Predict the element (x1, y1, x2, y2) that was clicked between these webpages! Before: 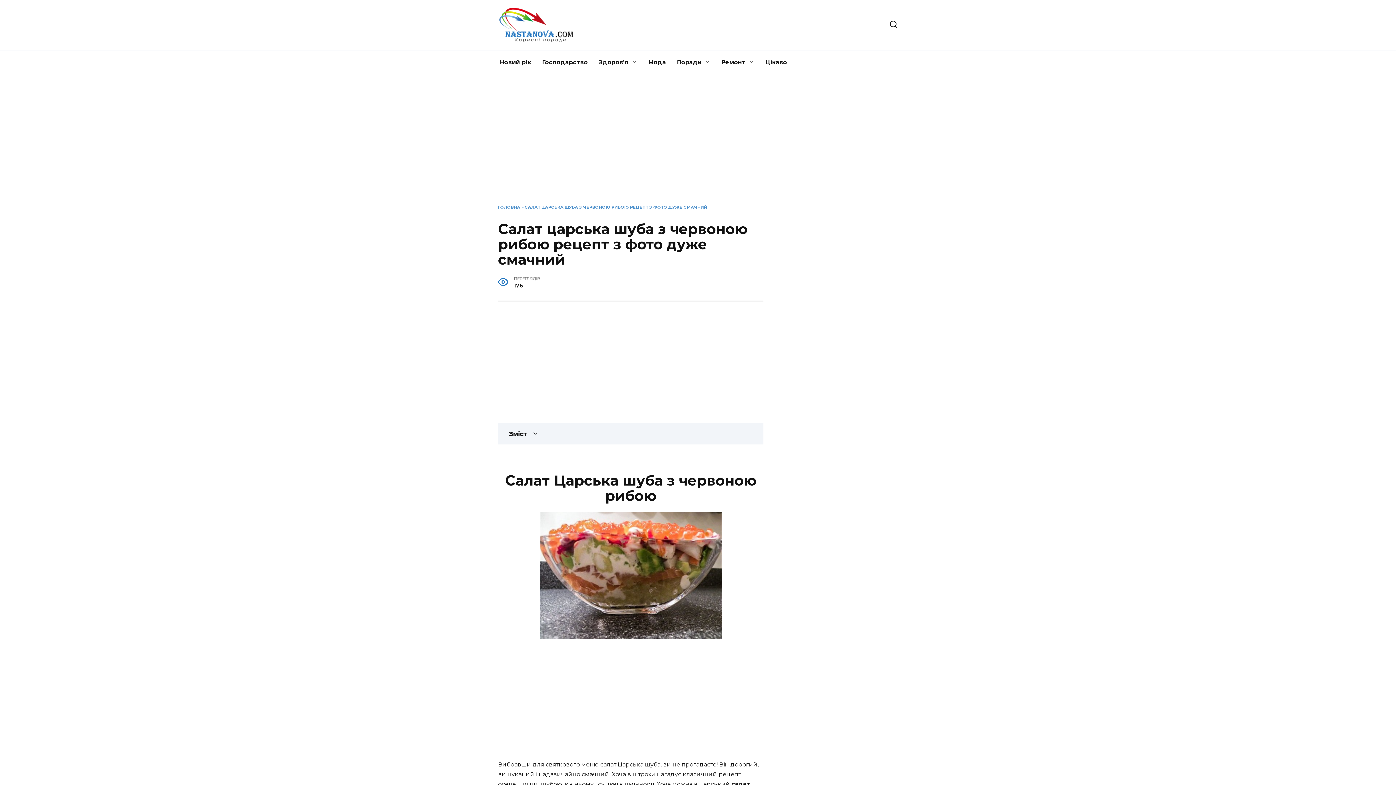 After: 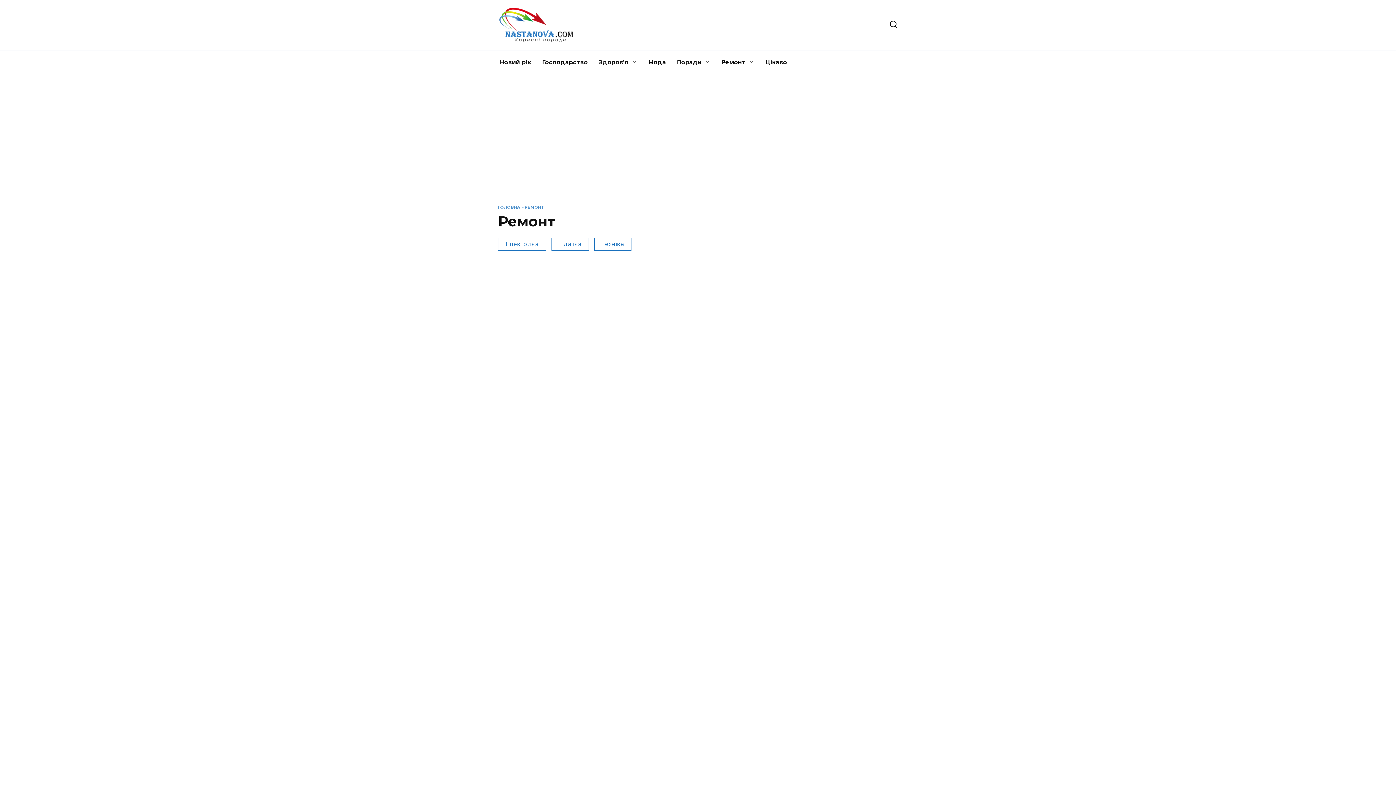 Action: bbox: (716, 50, 760, 74) label: Ремонт